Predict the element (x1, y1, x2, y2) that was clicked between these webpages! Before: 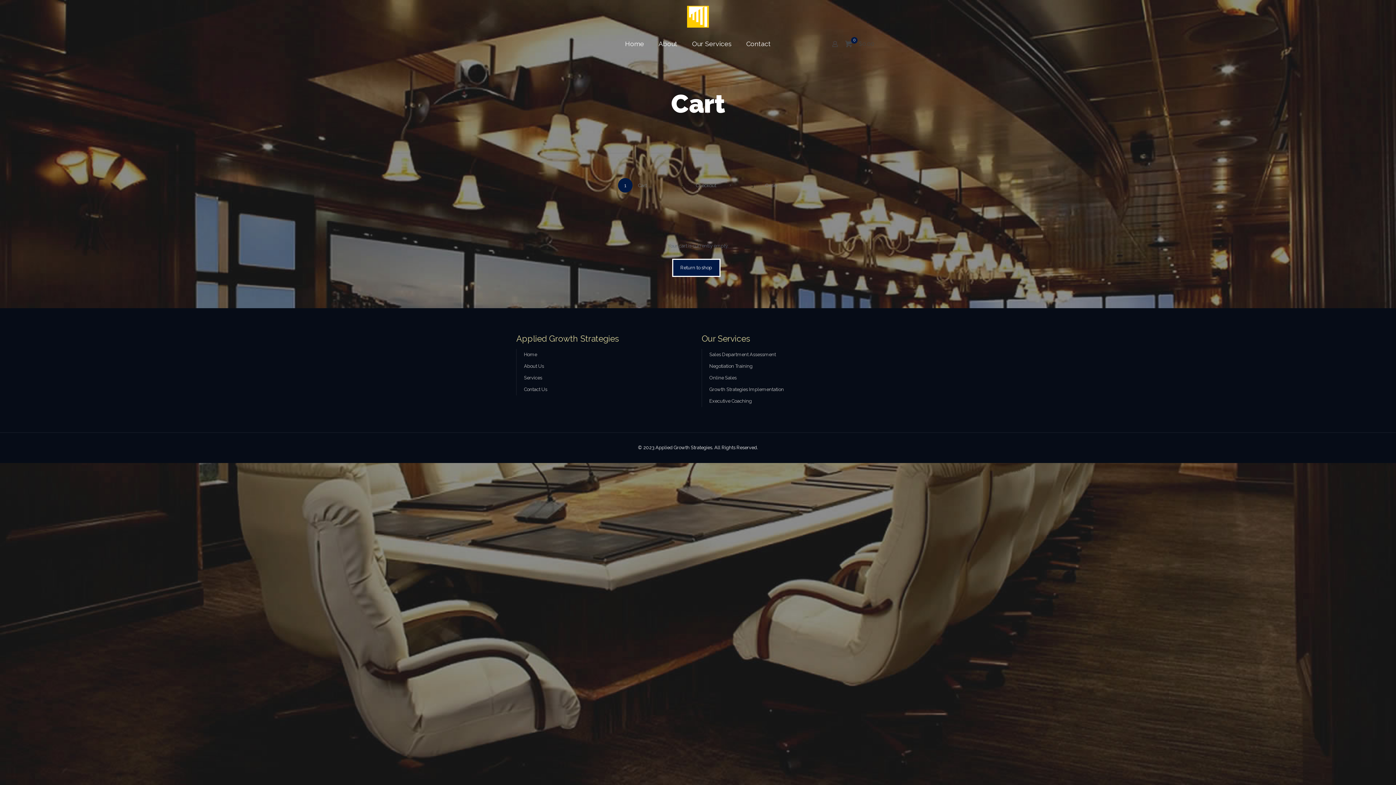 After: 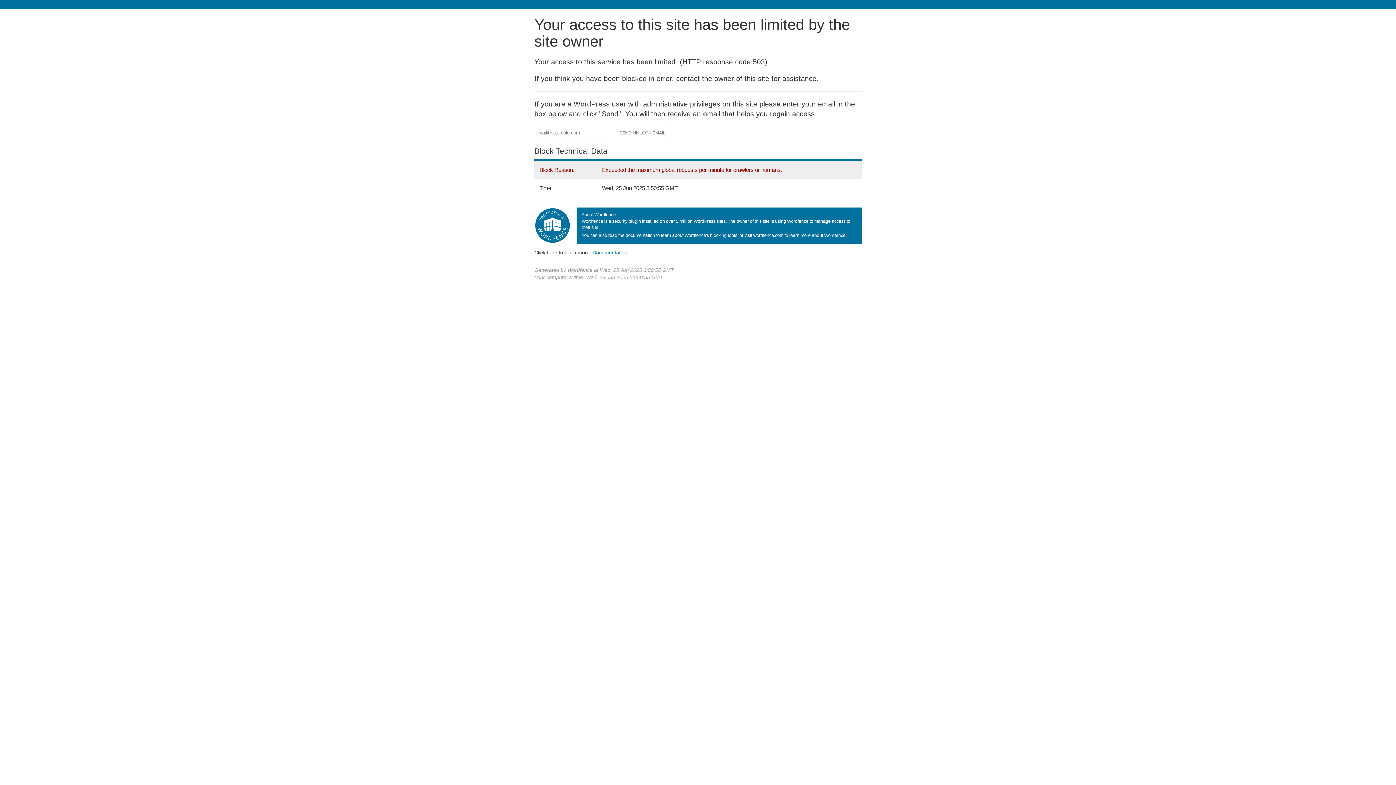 Action: label: About bbox: (651, 32, 684, 54)